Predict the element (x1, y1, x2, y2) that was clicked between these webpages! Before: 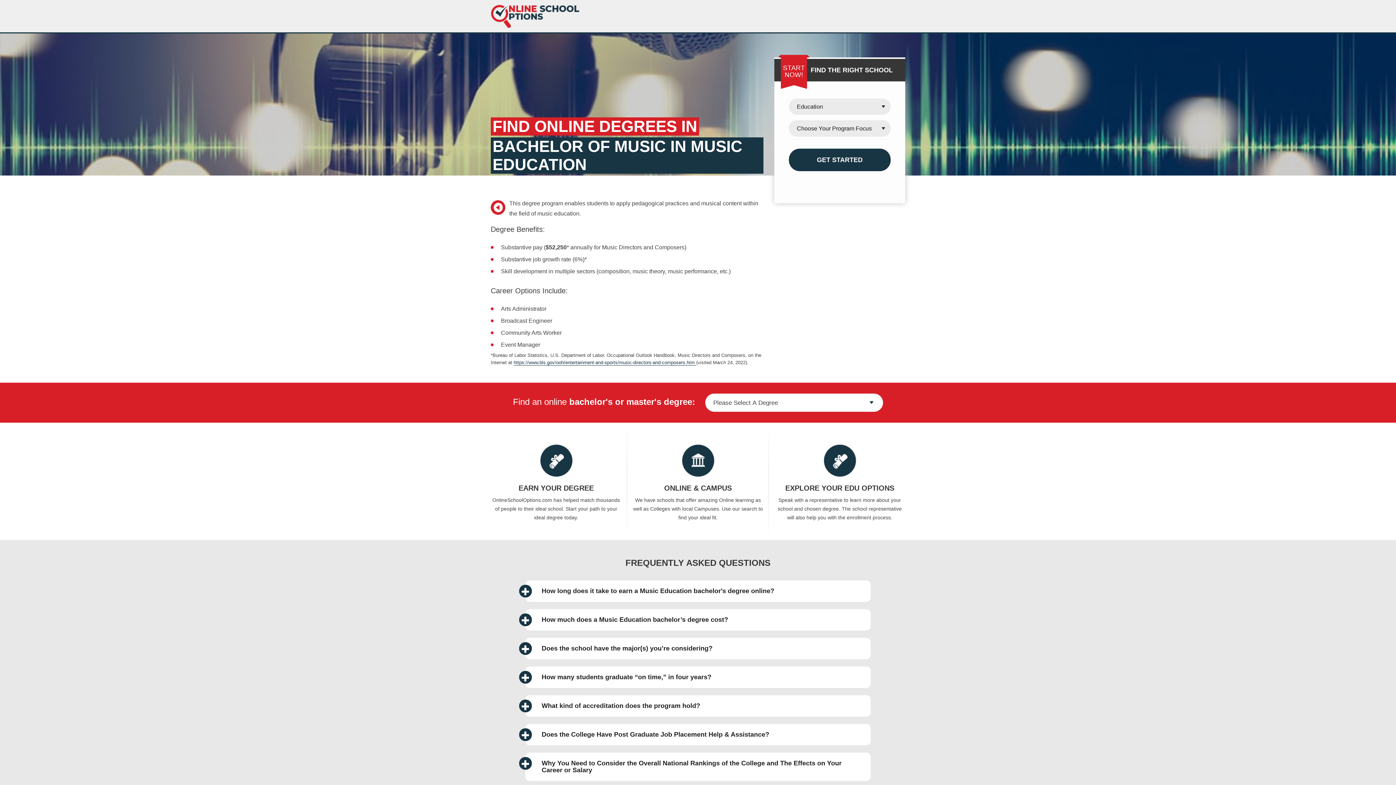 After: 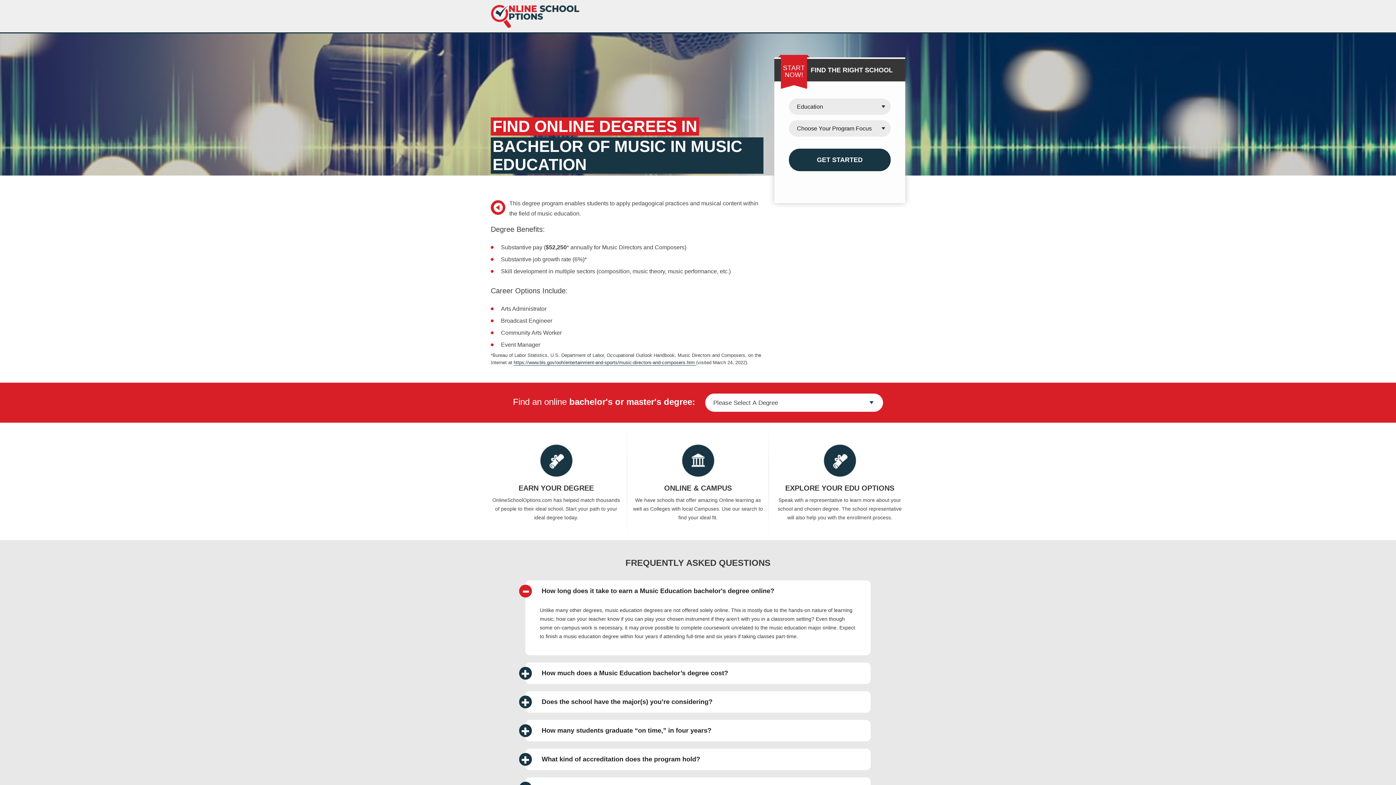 Action: bbox: (525, 580, 870, 602) label: How long does it take to earn a Music Education bachelor's degree online?